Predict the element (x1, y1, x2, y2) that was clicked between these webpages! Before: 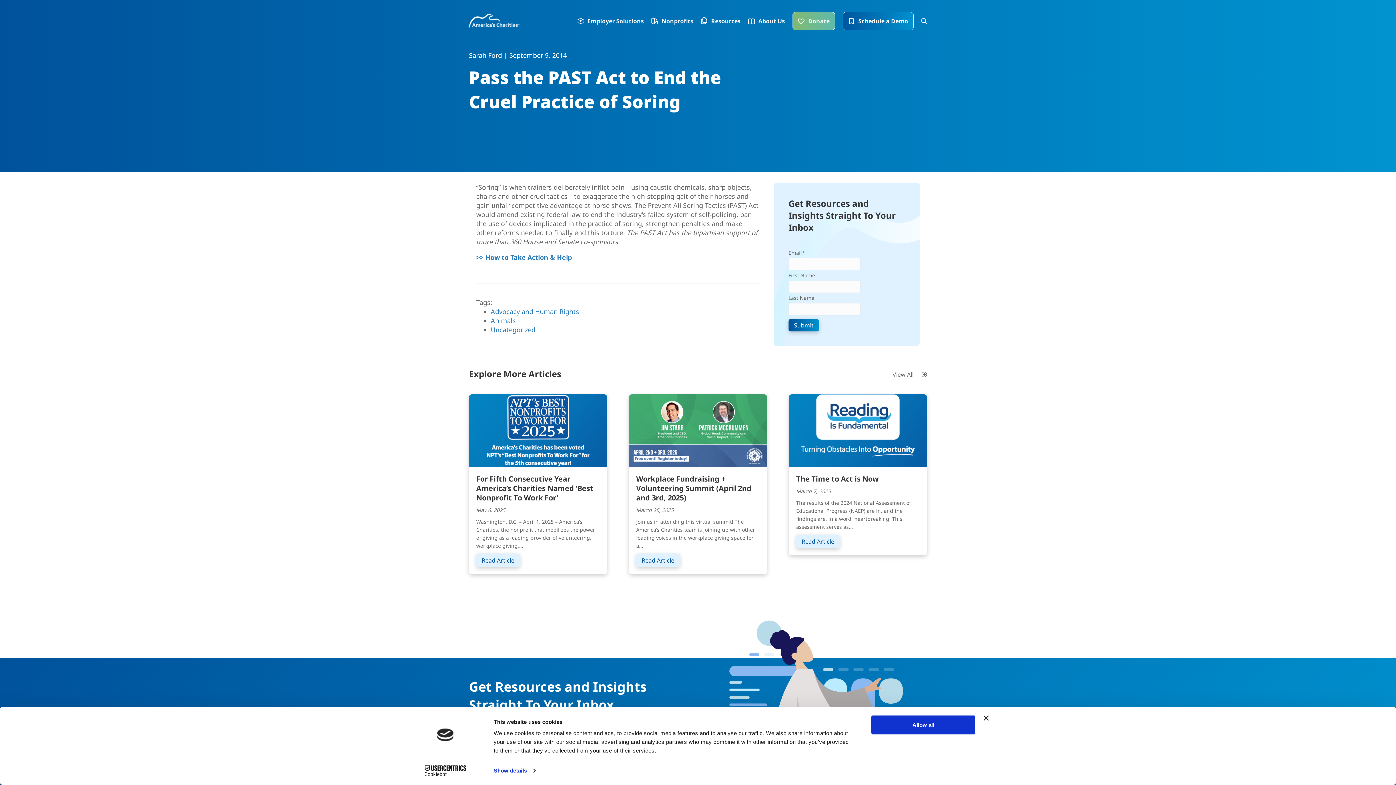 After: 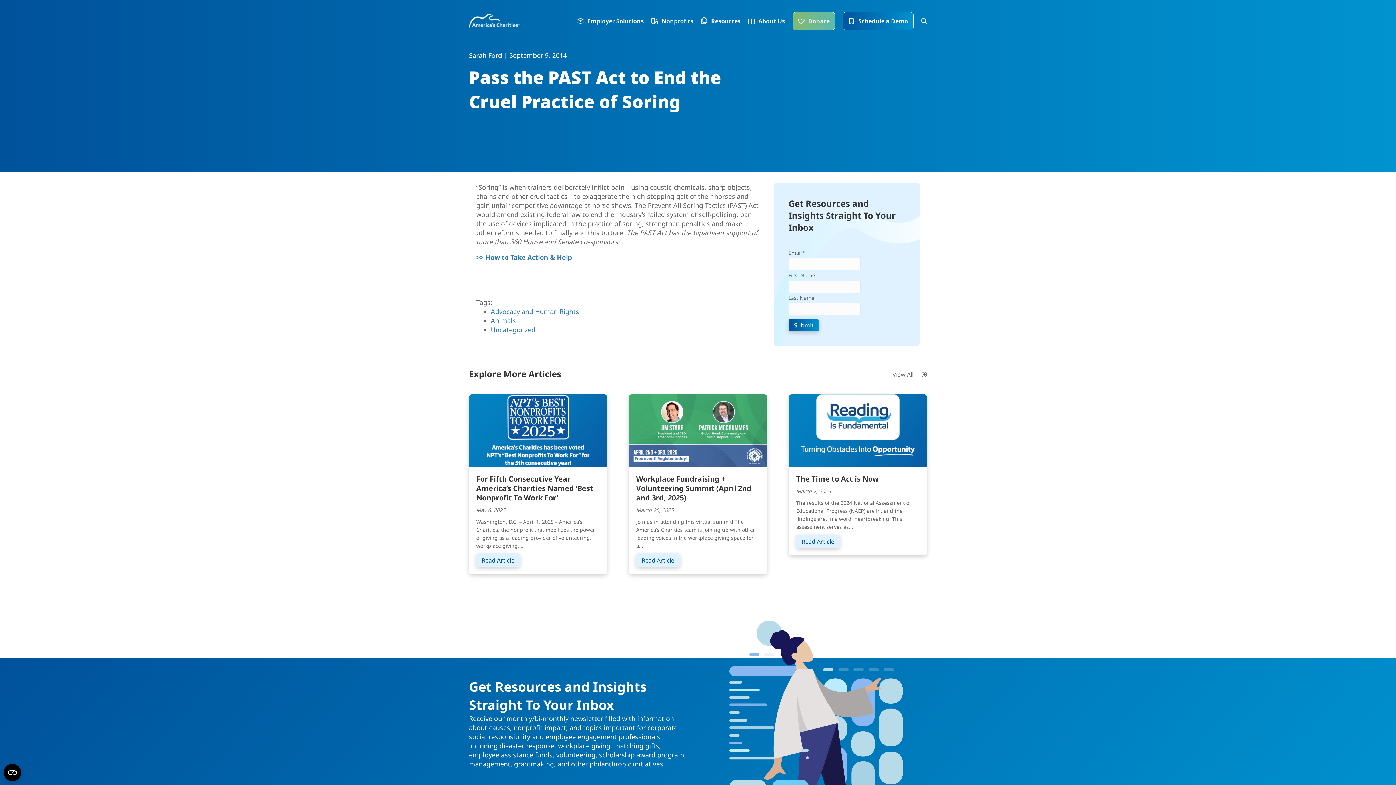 Action: label: Close banner bbox: (984, 715, 989, 721)